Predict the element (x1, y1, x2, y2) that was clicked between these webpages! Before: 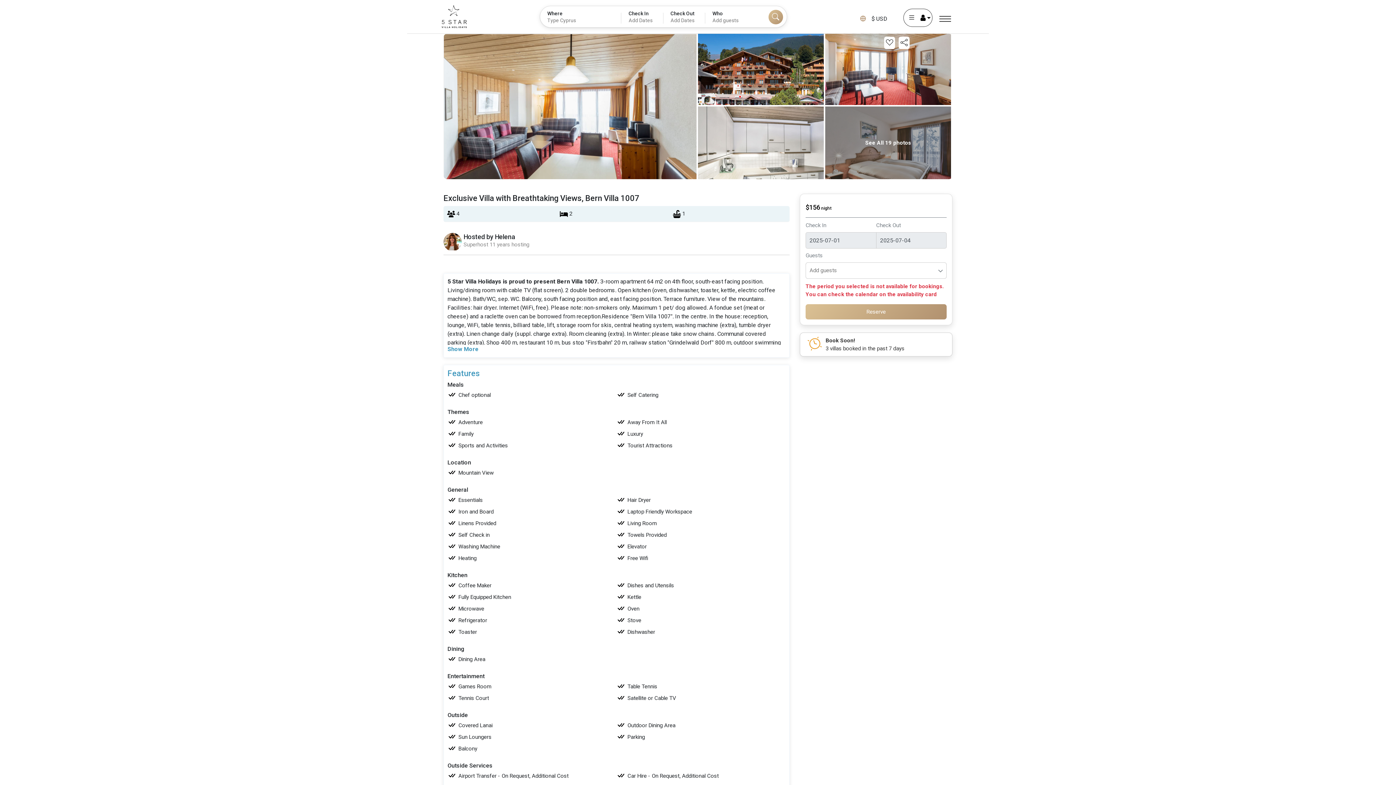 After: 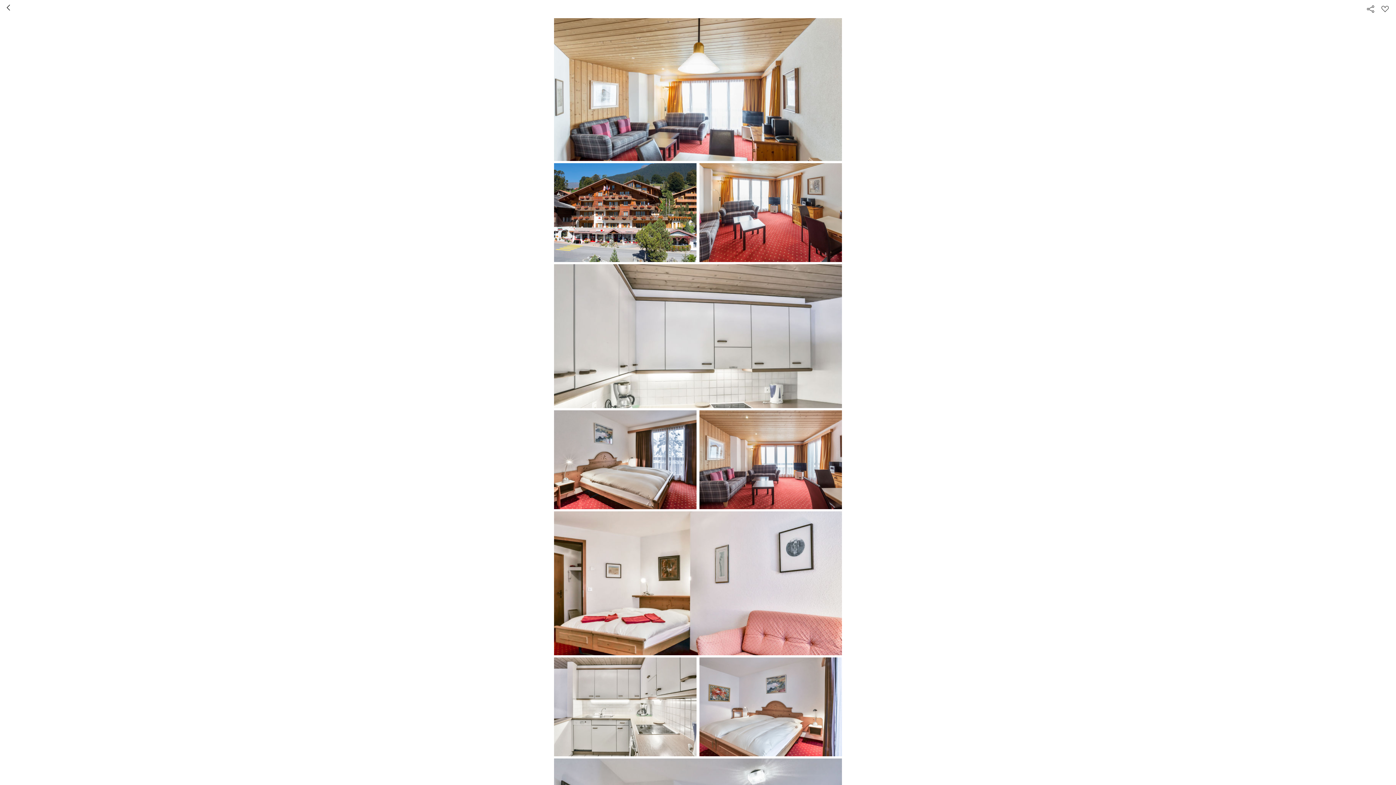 Action: bbox: (865, 139, 911, 146) label: See All 19 photos